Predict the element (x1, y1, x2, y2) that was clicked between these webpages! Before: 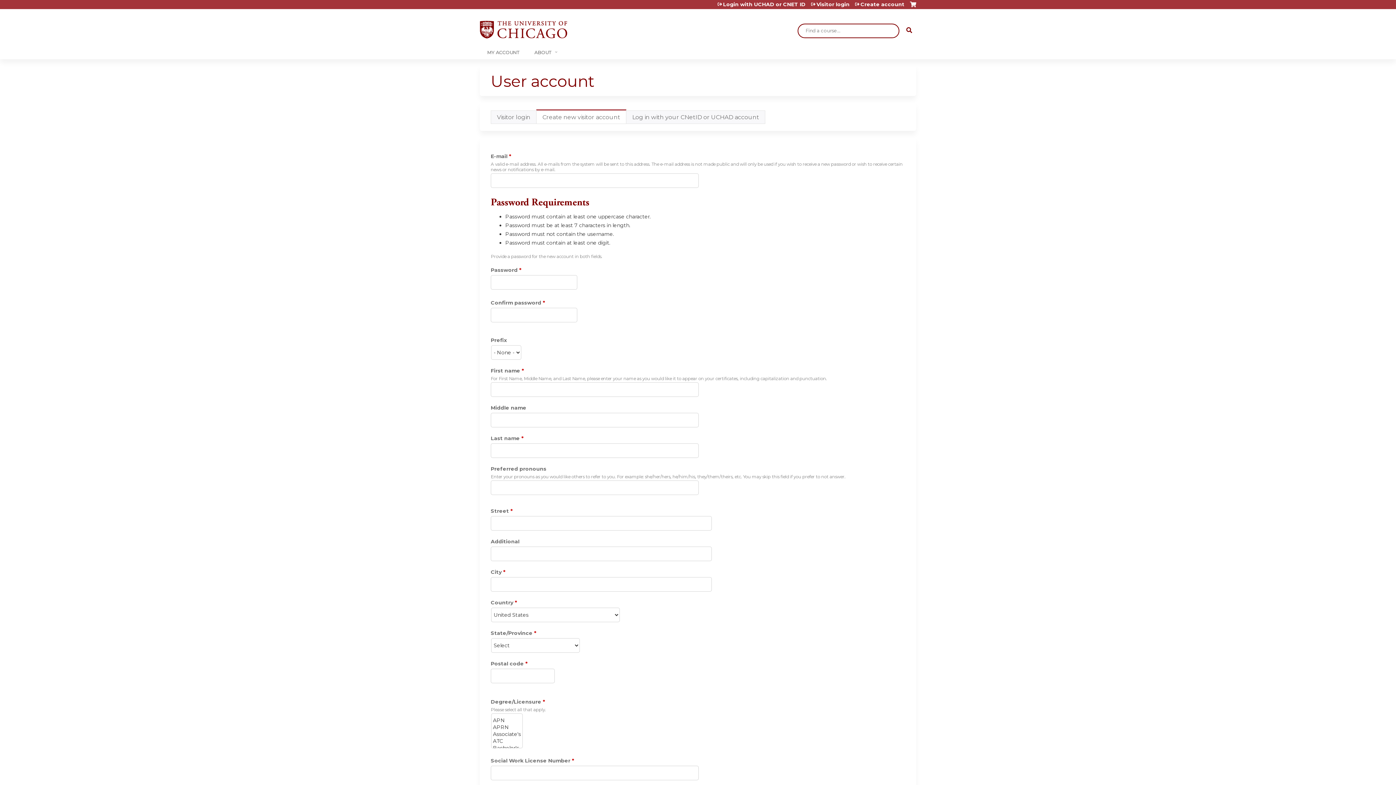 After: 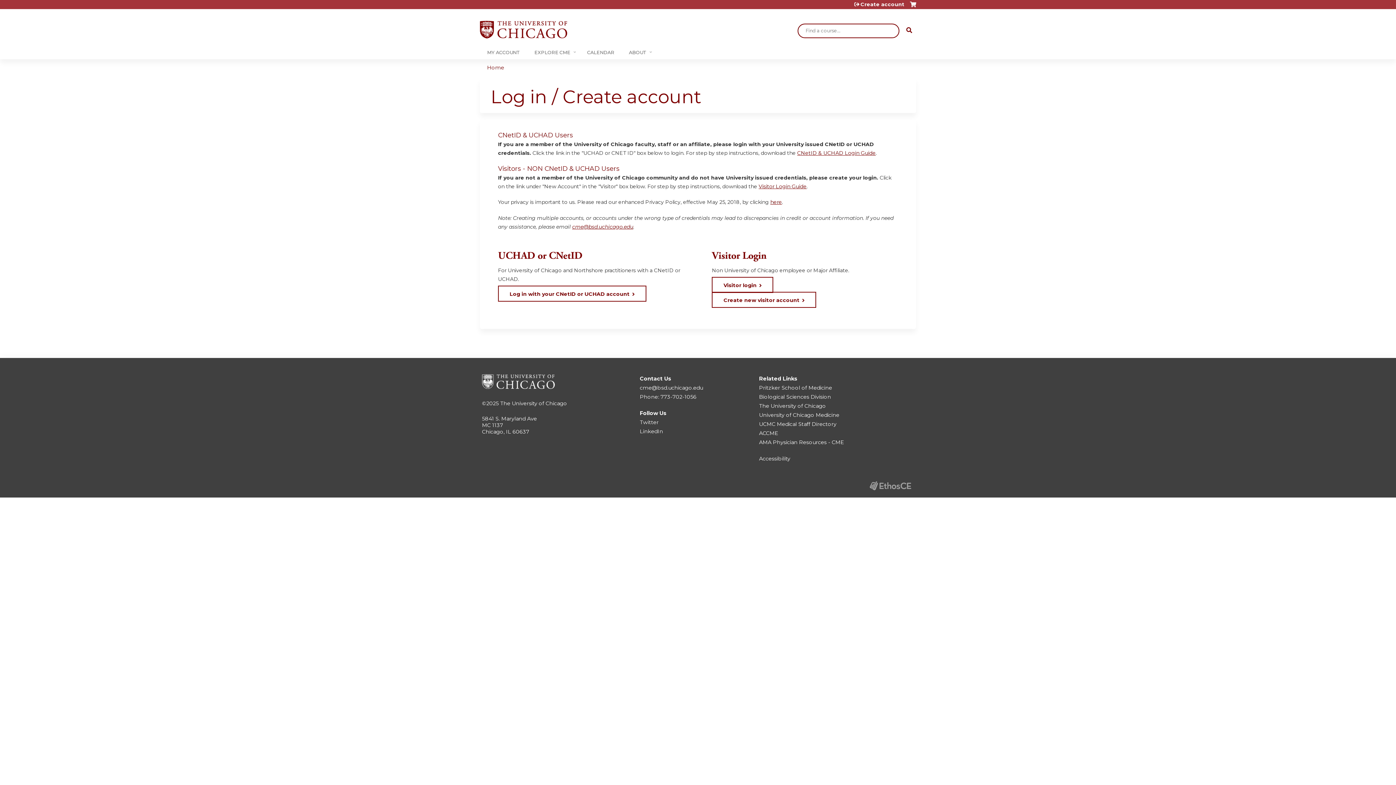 Action: label: MY ACCOUNT bbox: (480, 45, 527, 59)